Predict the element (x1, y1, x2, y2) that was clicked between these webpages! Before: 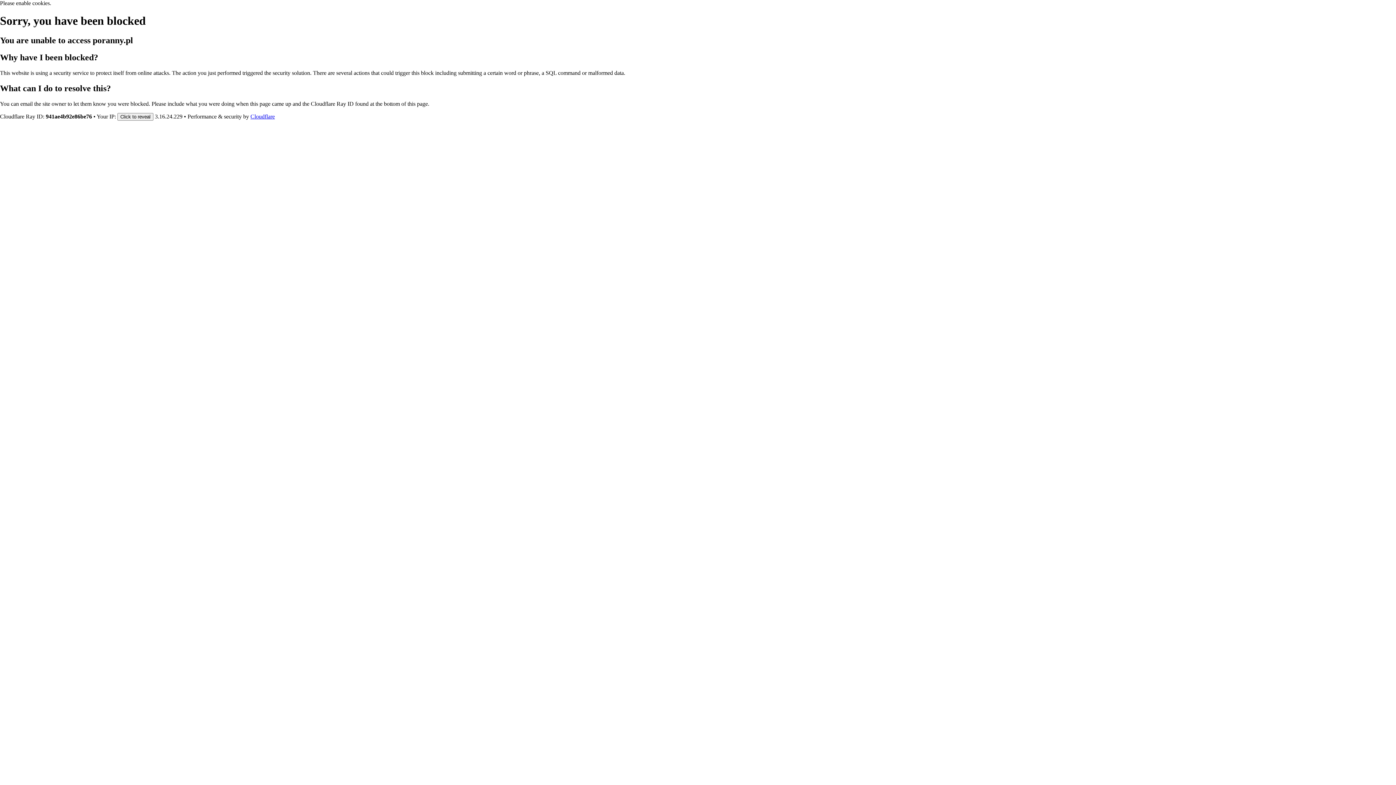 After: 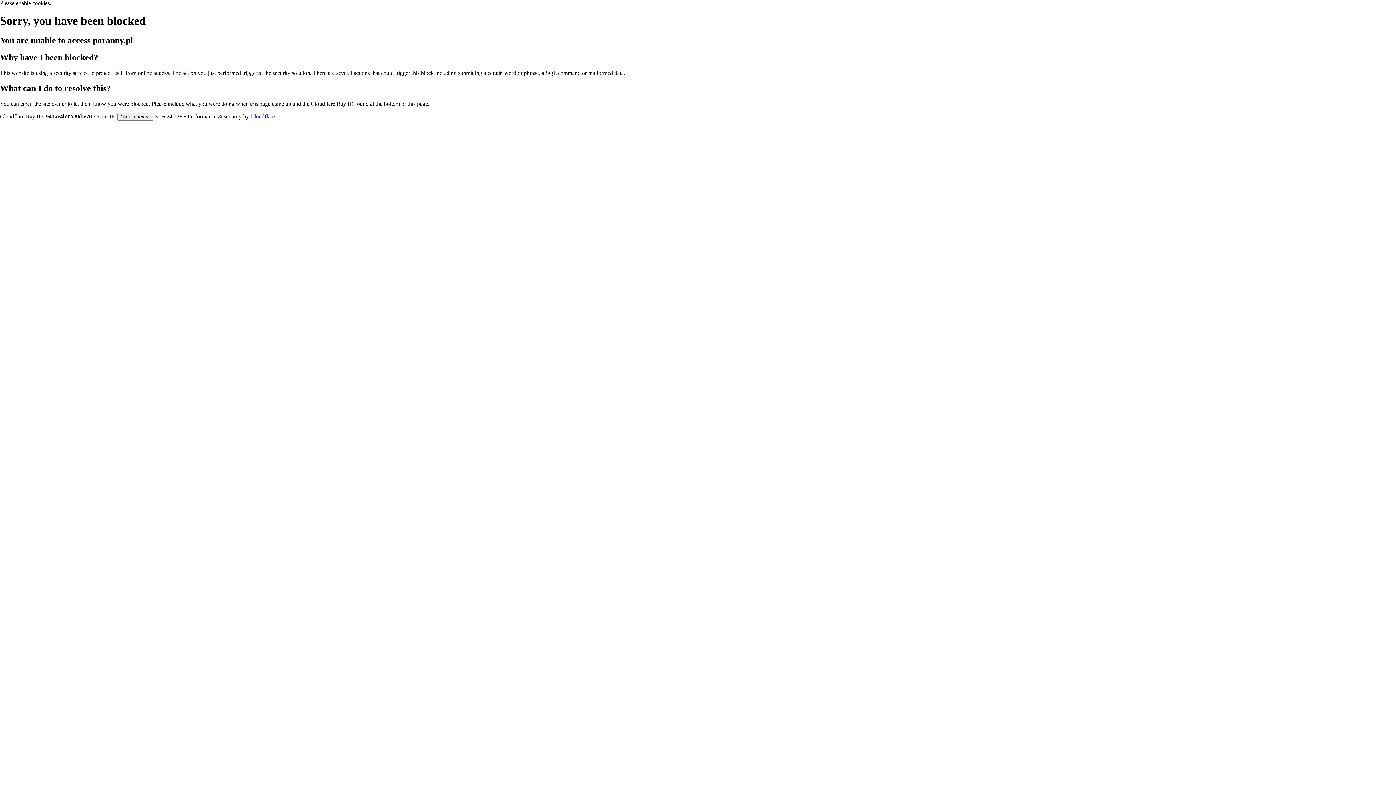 Action: label: Cloudflare bbox: (250, 113, 274, 119)